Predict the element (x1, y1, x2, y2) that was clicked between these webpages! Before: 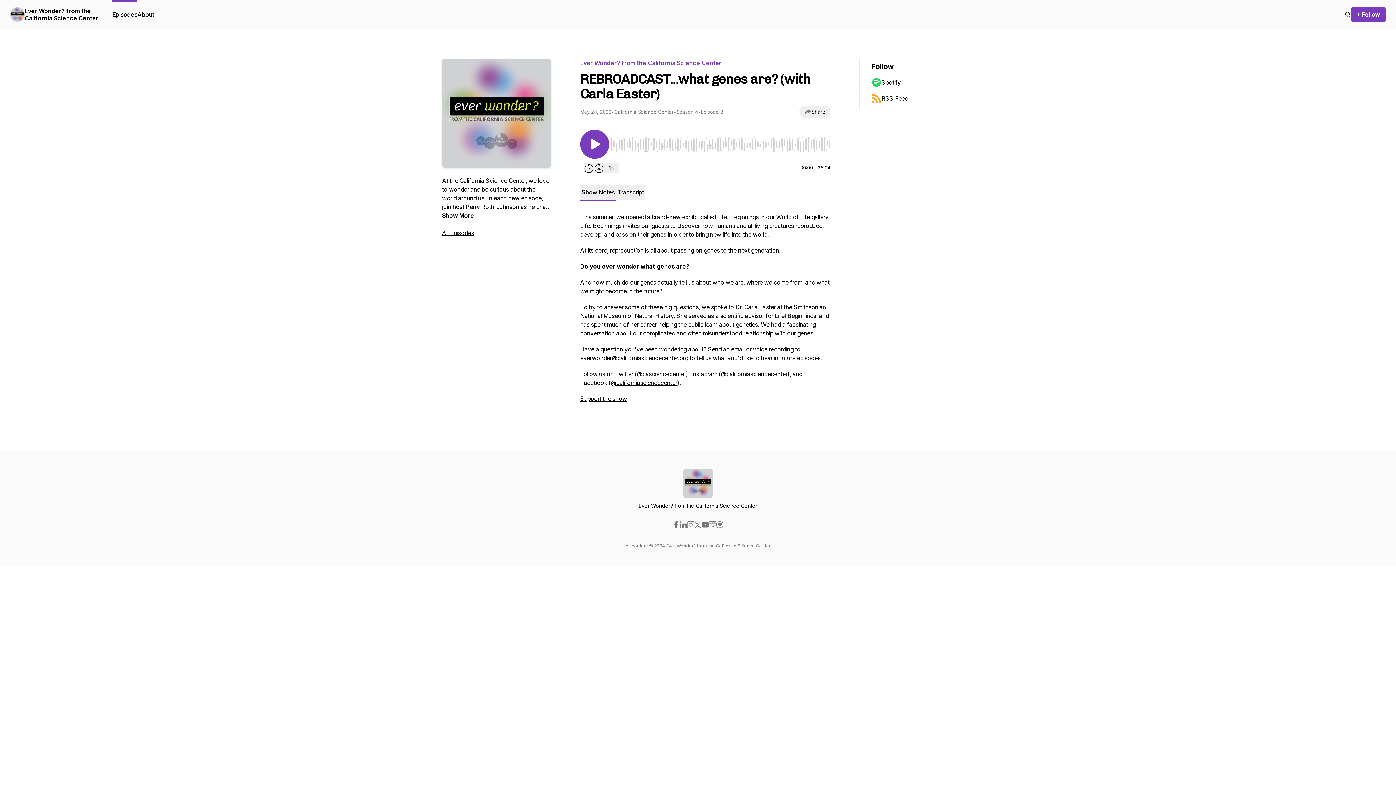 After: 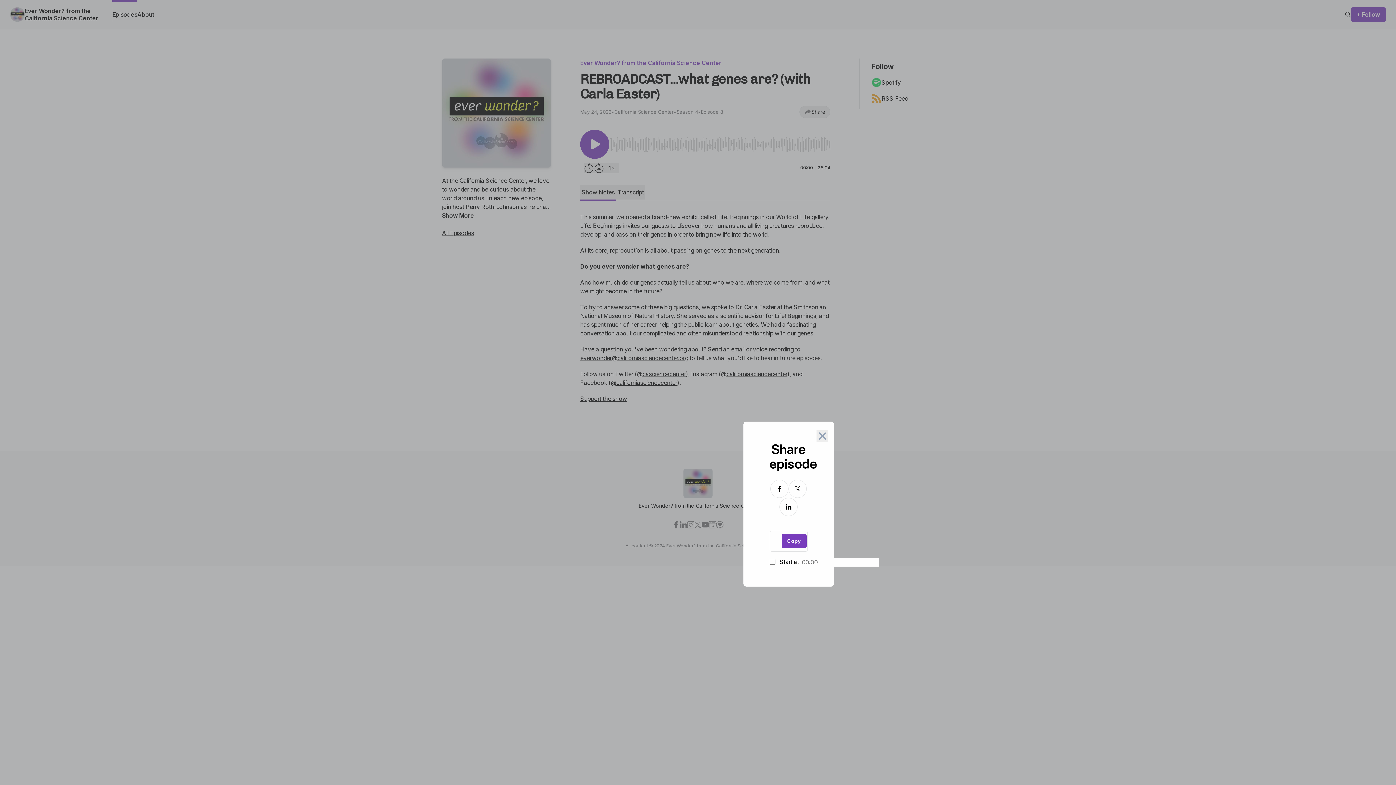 Action: bbox: (799, 105, 830, 118) label: Share